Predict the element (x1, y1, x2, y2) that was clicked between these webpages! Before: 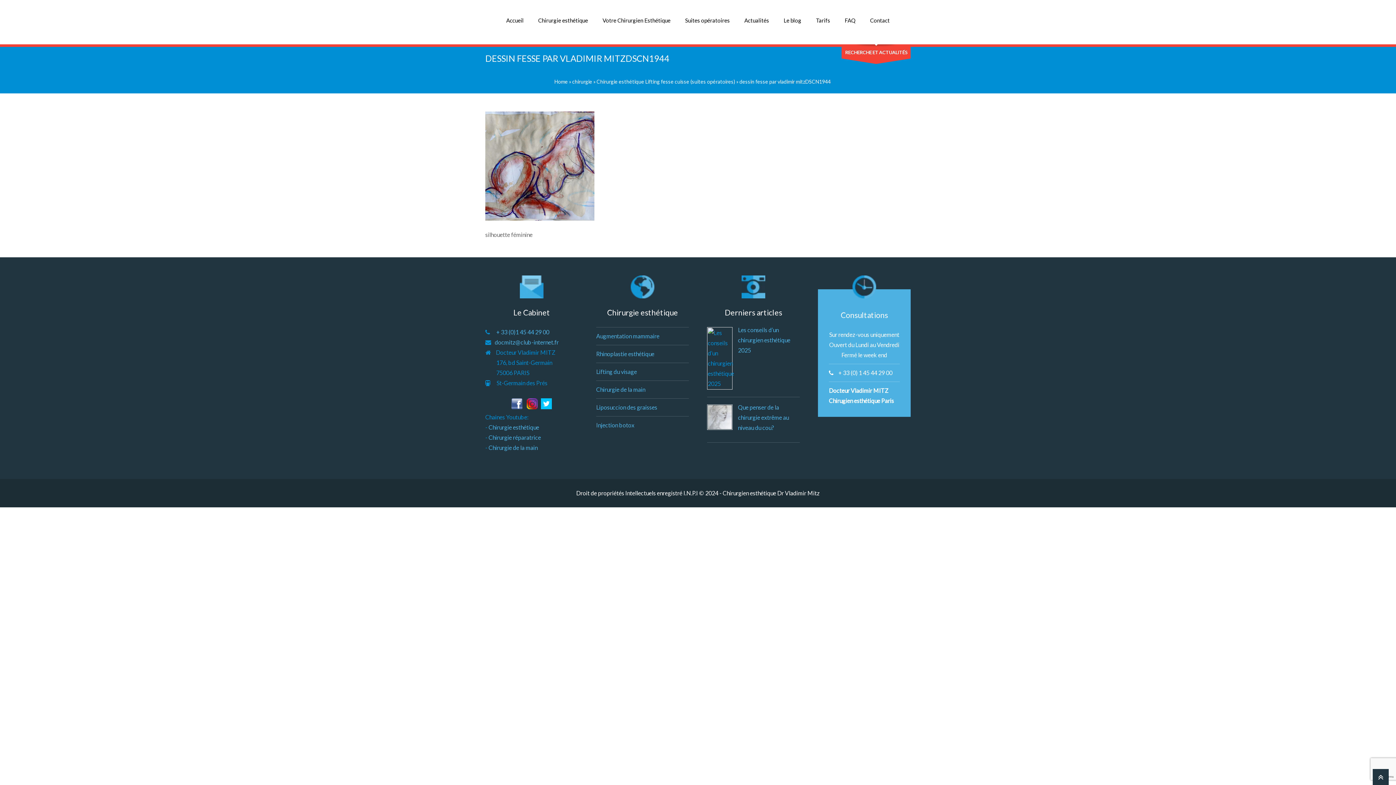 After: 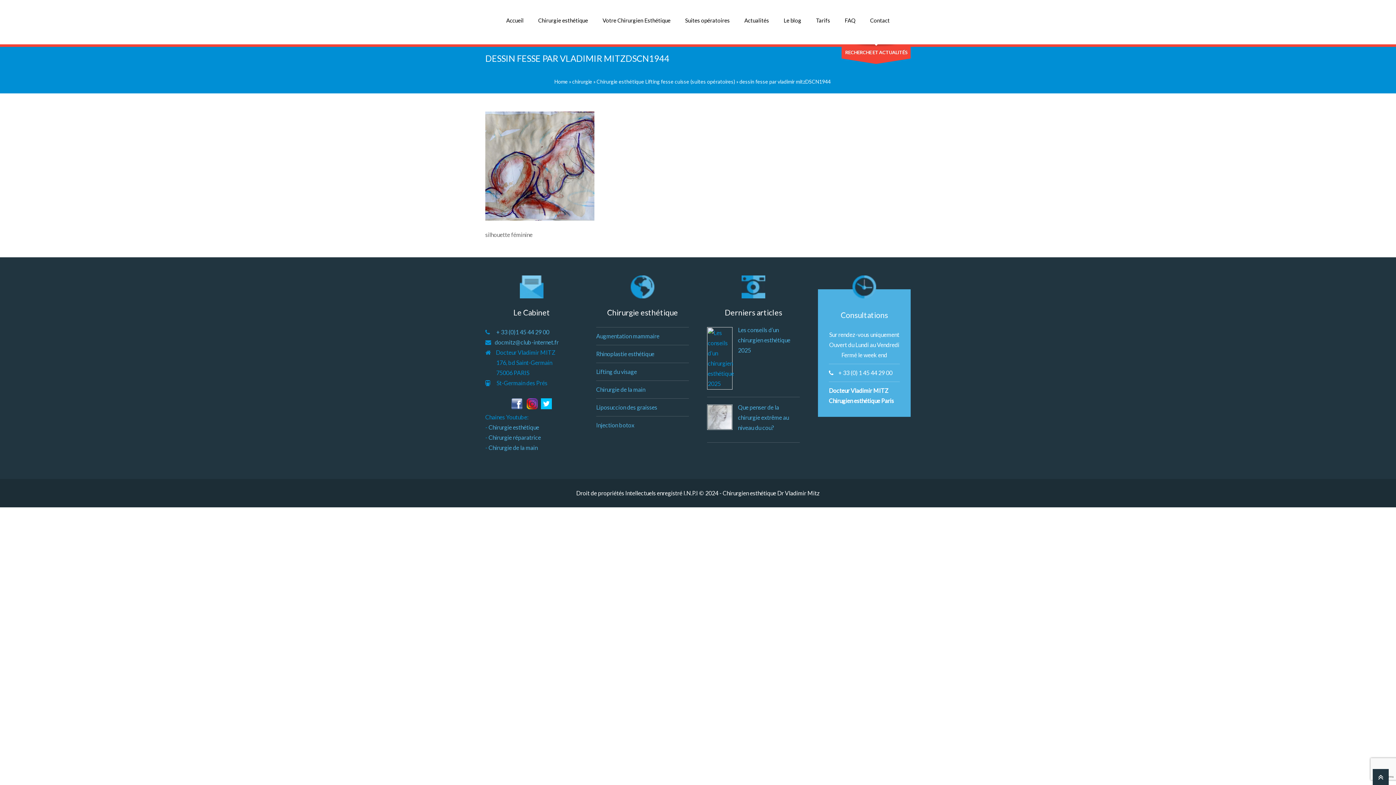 Action: bbox: (541, 403, 552, 410)